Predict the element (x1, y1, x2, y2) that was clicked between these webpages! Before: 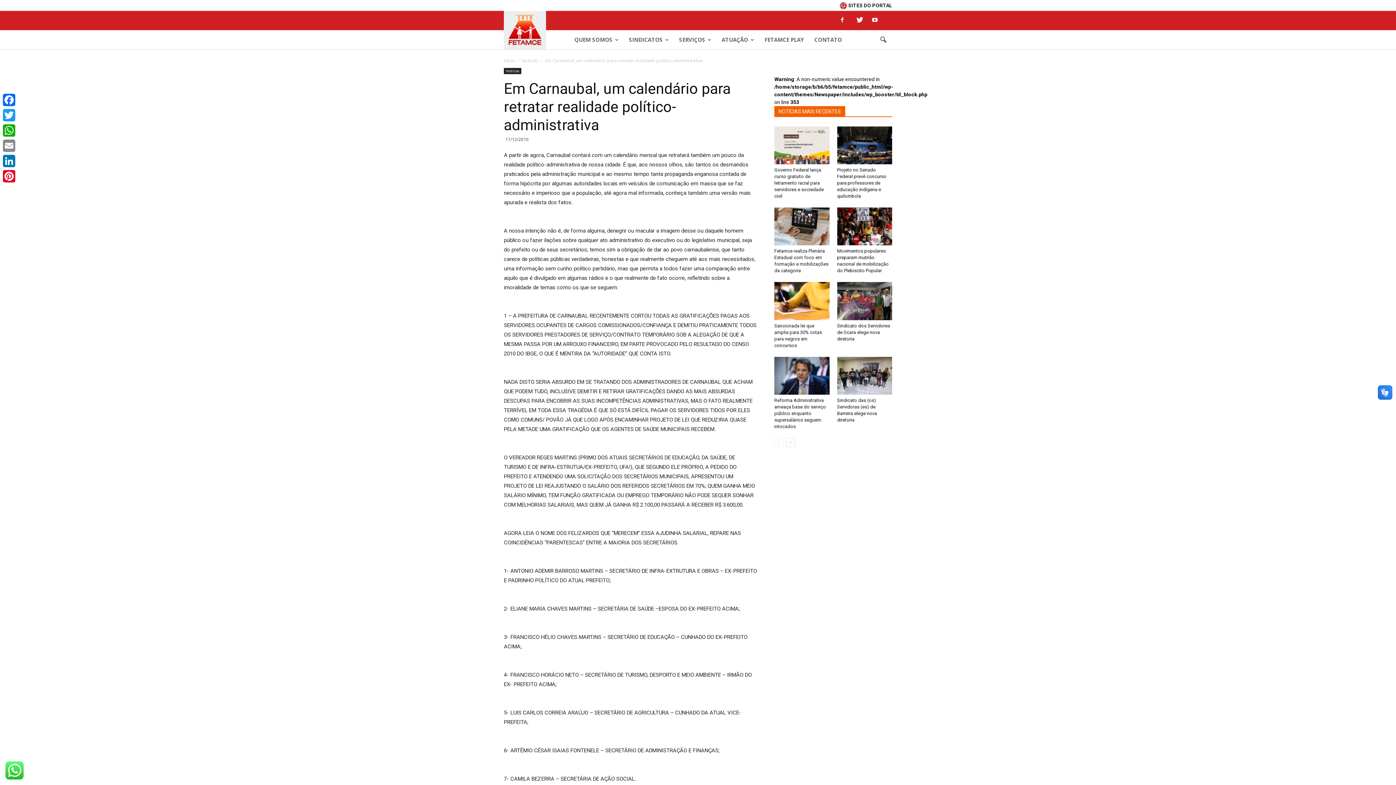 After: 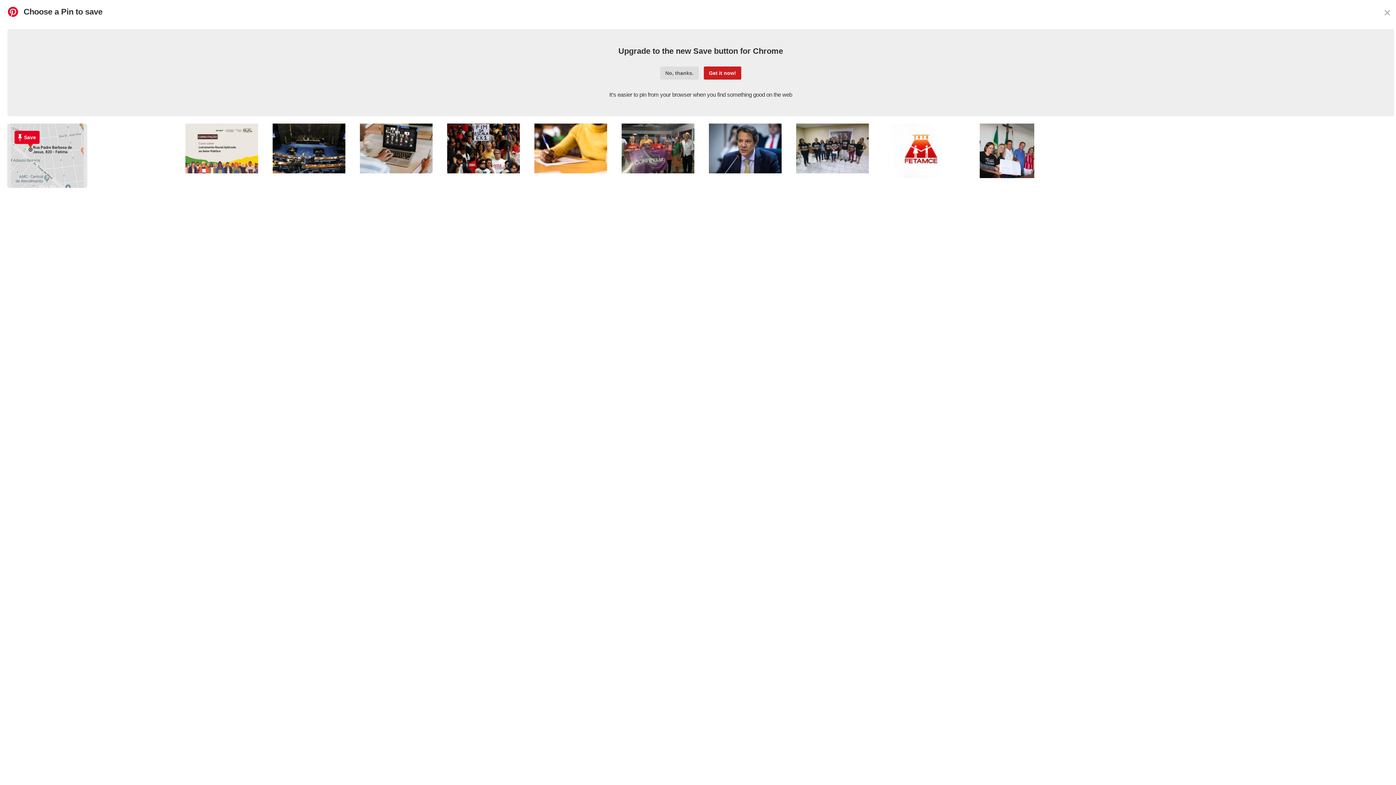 Action: bbox: (1, 168, 16, 184) label: Pinterest